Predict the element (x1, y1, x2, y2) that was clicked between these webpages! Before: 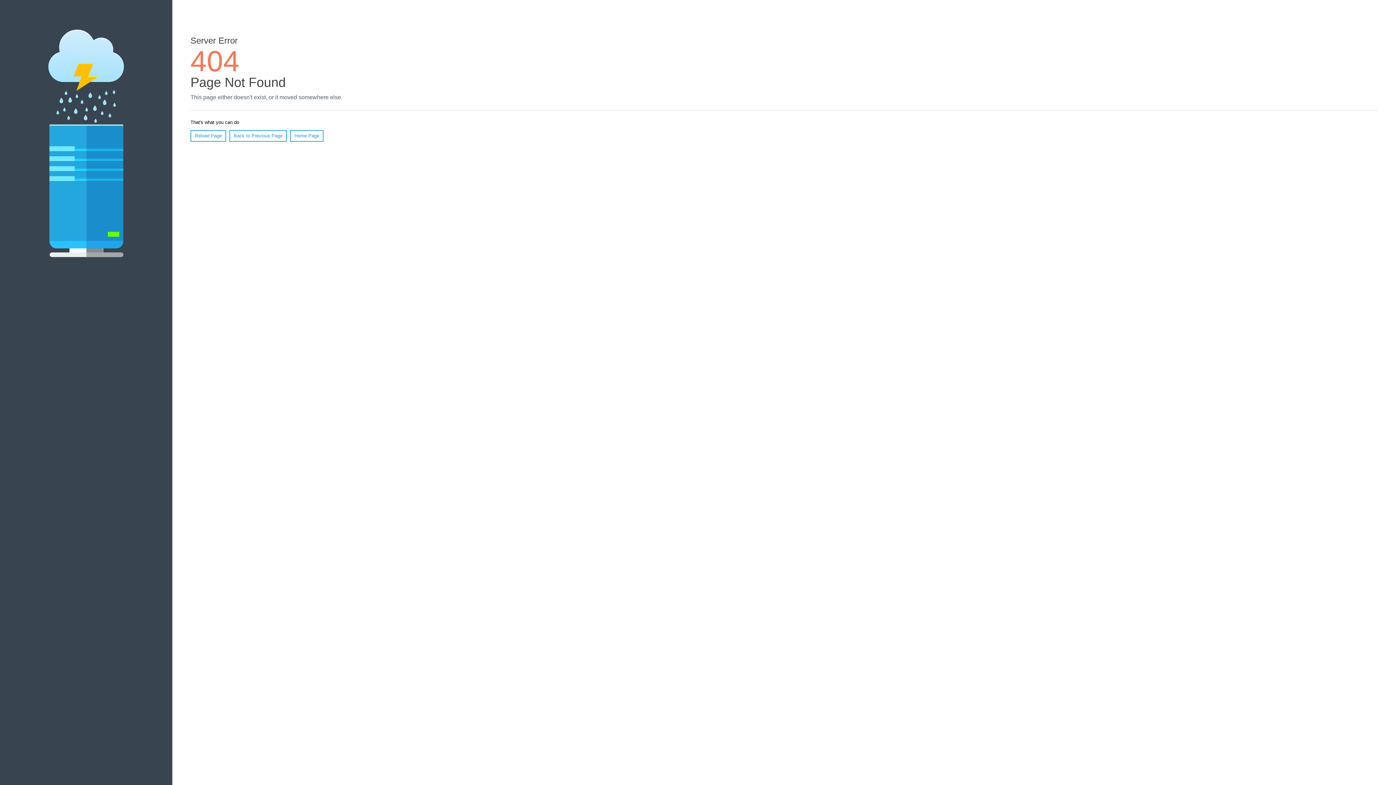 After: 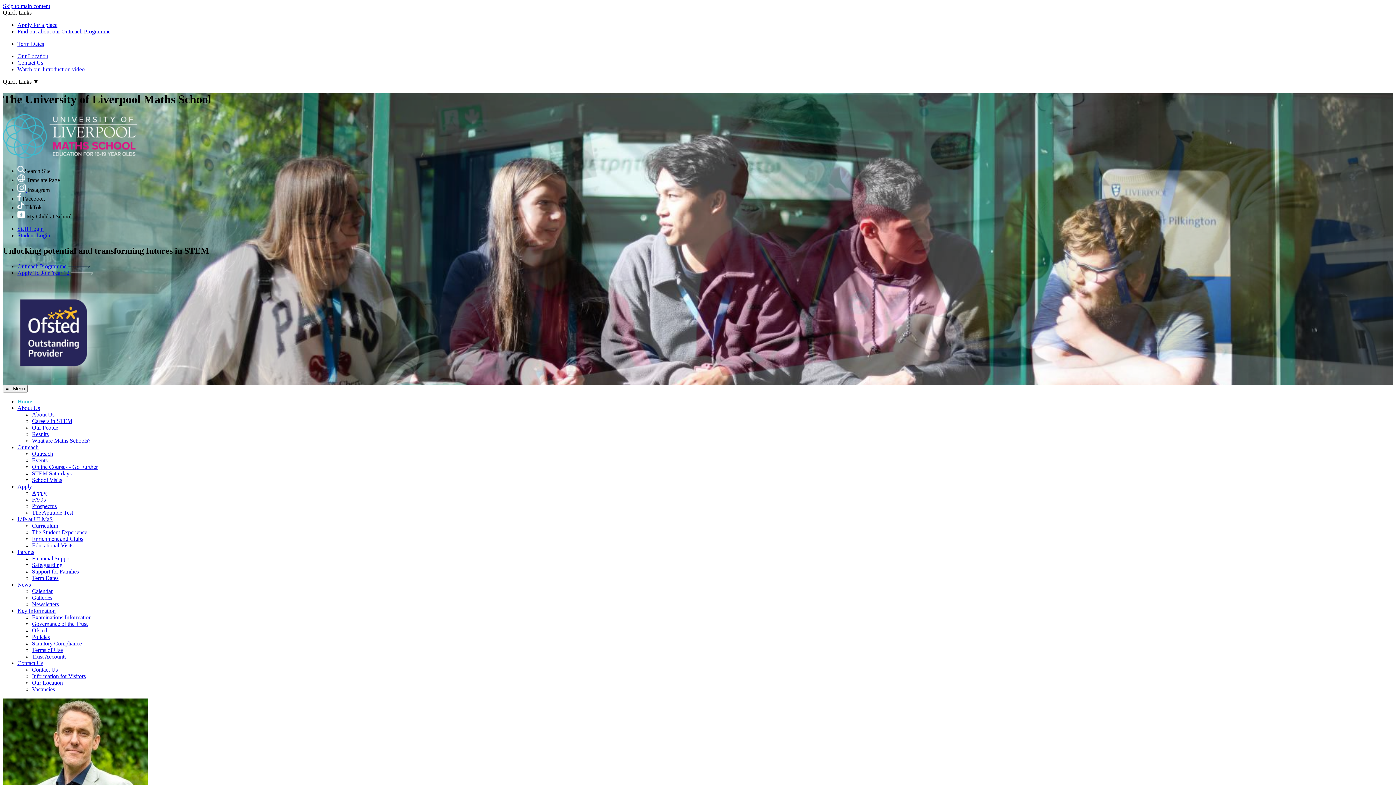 Action: label: Home Page bbox: (290, 130, 323, 141)